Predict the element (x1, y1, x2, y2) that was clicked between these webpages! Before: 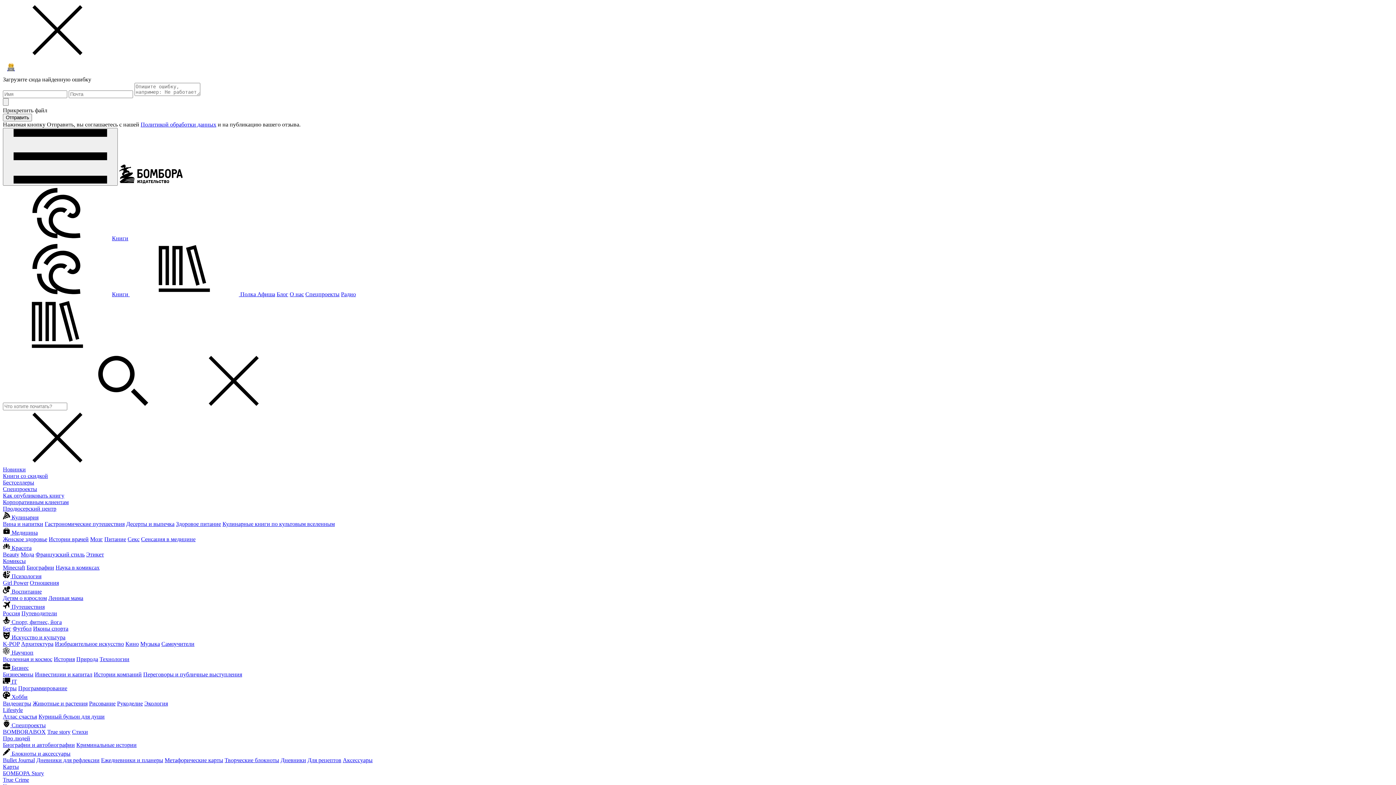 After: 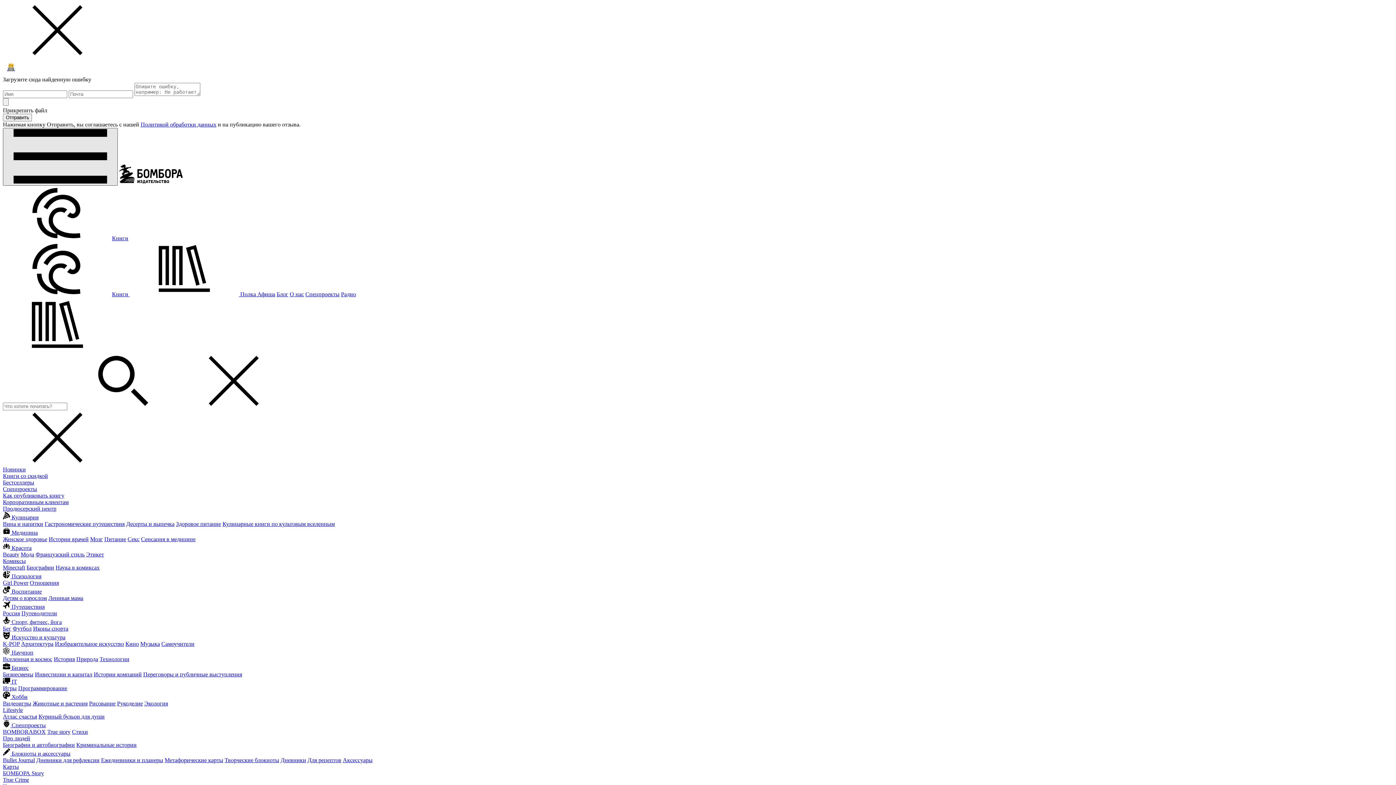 Action: bbox: (2, 128, 117, 185)